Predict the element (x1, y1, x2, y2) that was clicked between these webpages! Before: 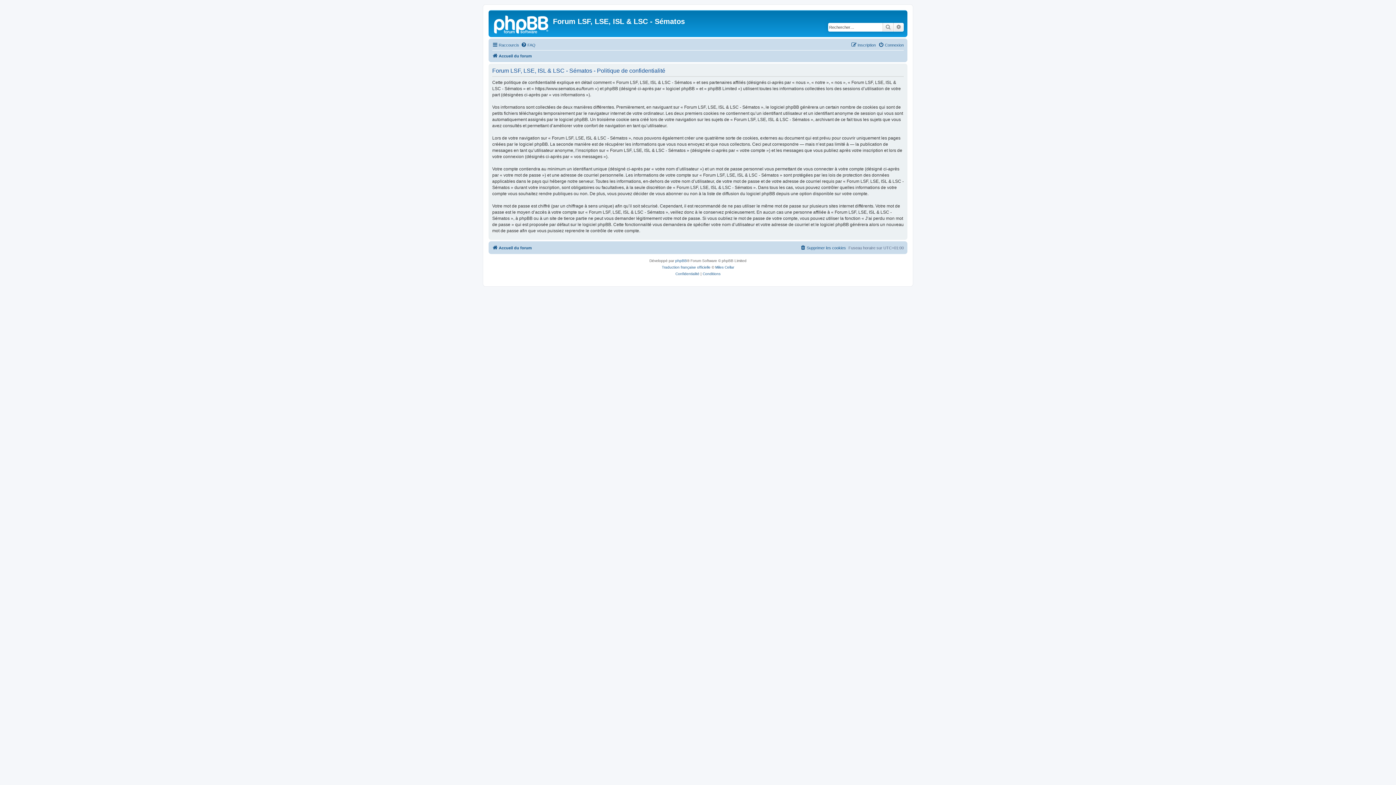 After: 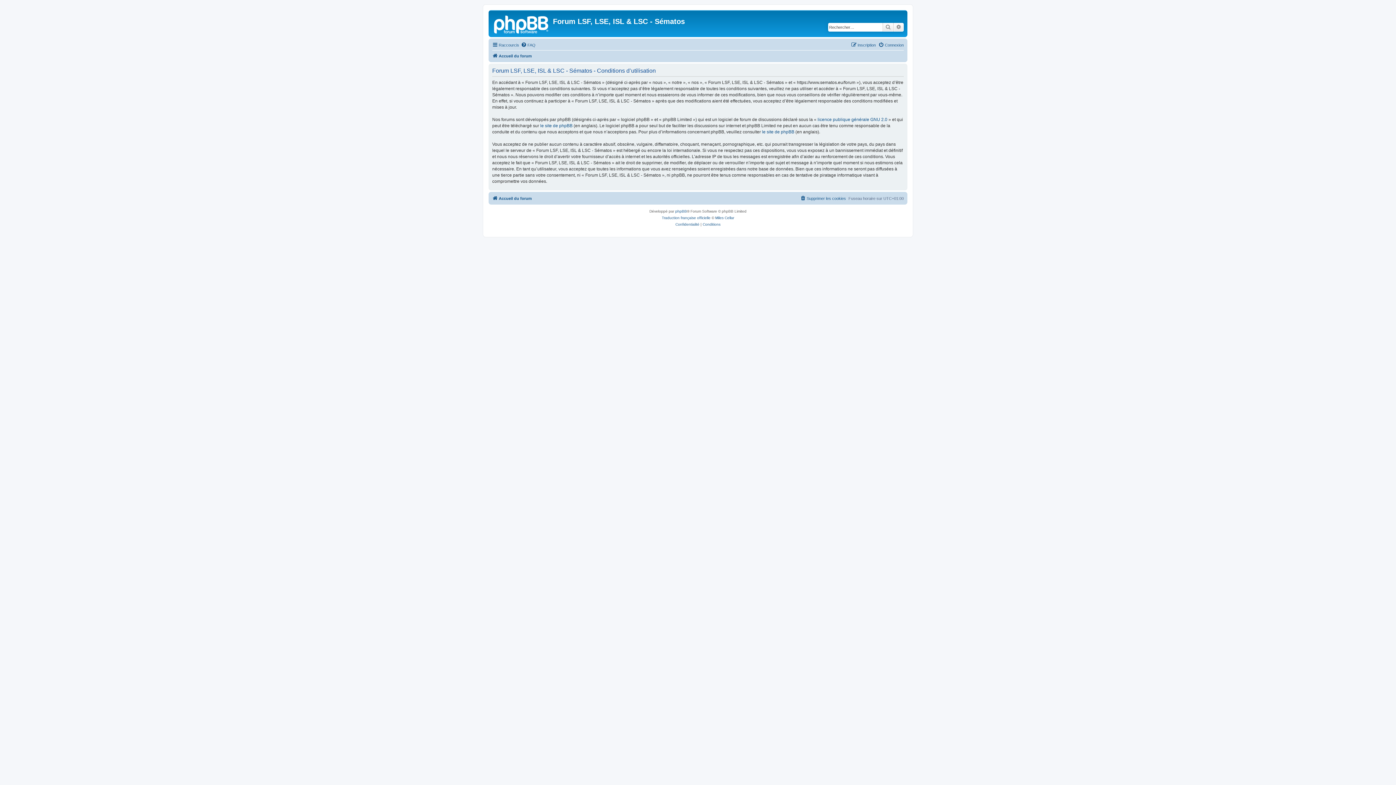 Action: bbox: (702, 270, 720, 277) label: Conditions